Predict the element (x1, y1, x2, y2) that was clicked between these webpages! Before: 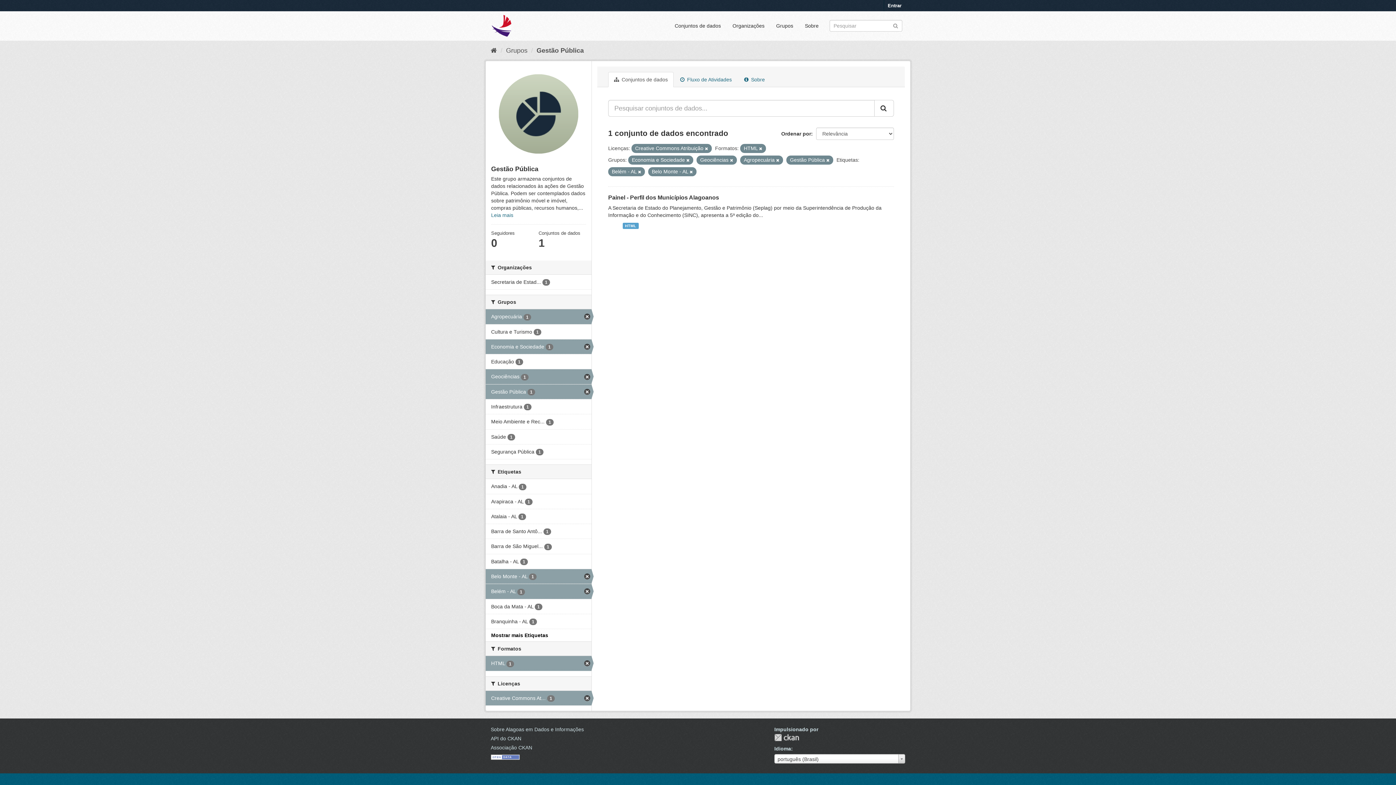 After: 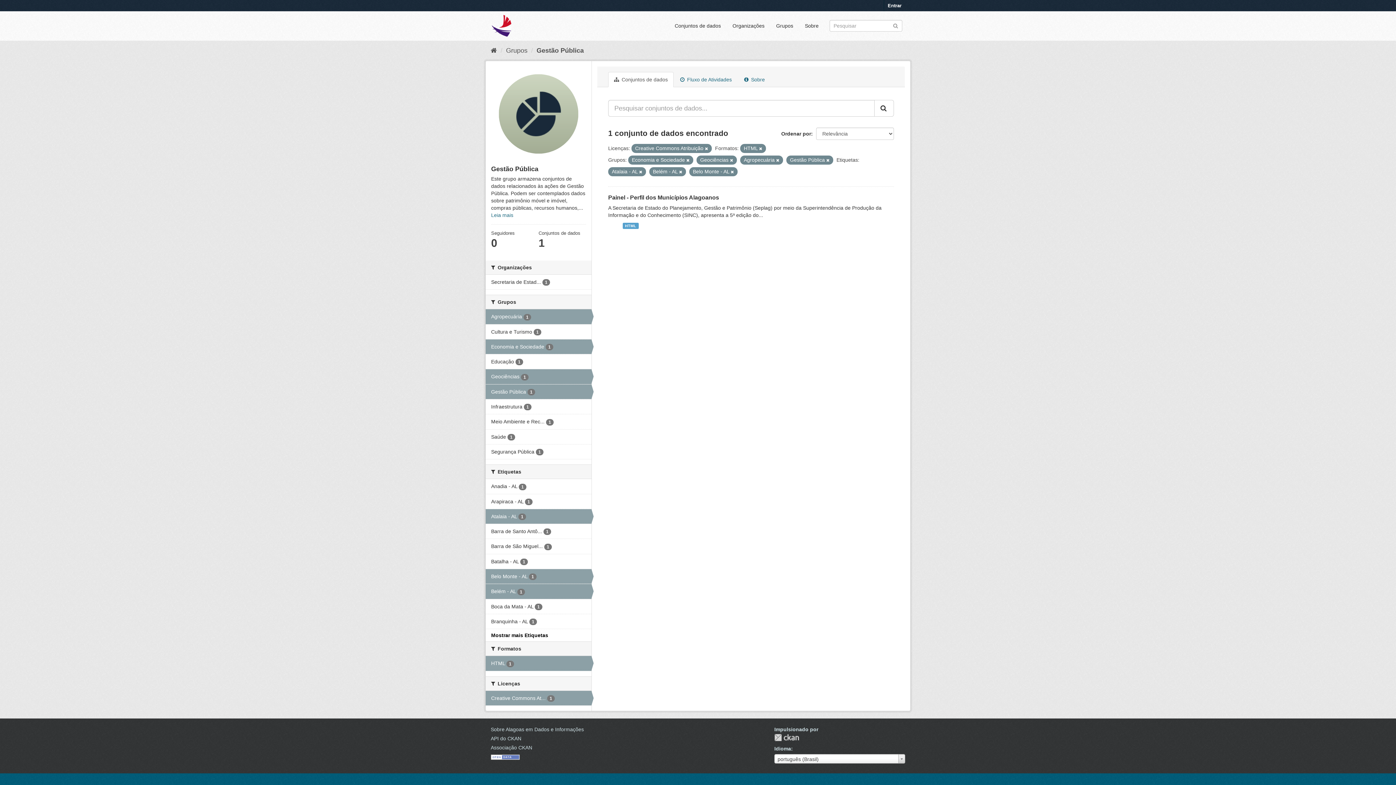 Action: label: Atalaia - AL 1 bbox: (485, 509, 591, 524)